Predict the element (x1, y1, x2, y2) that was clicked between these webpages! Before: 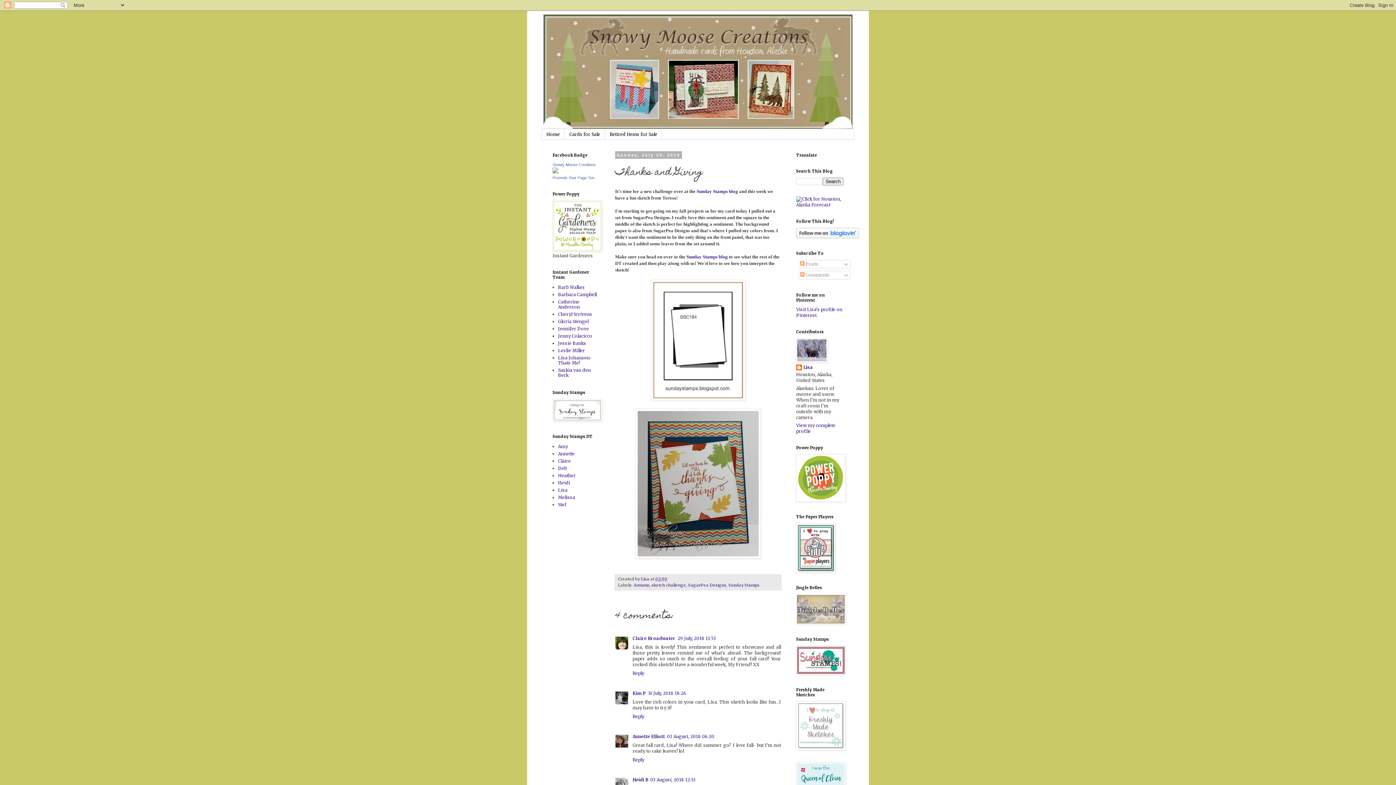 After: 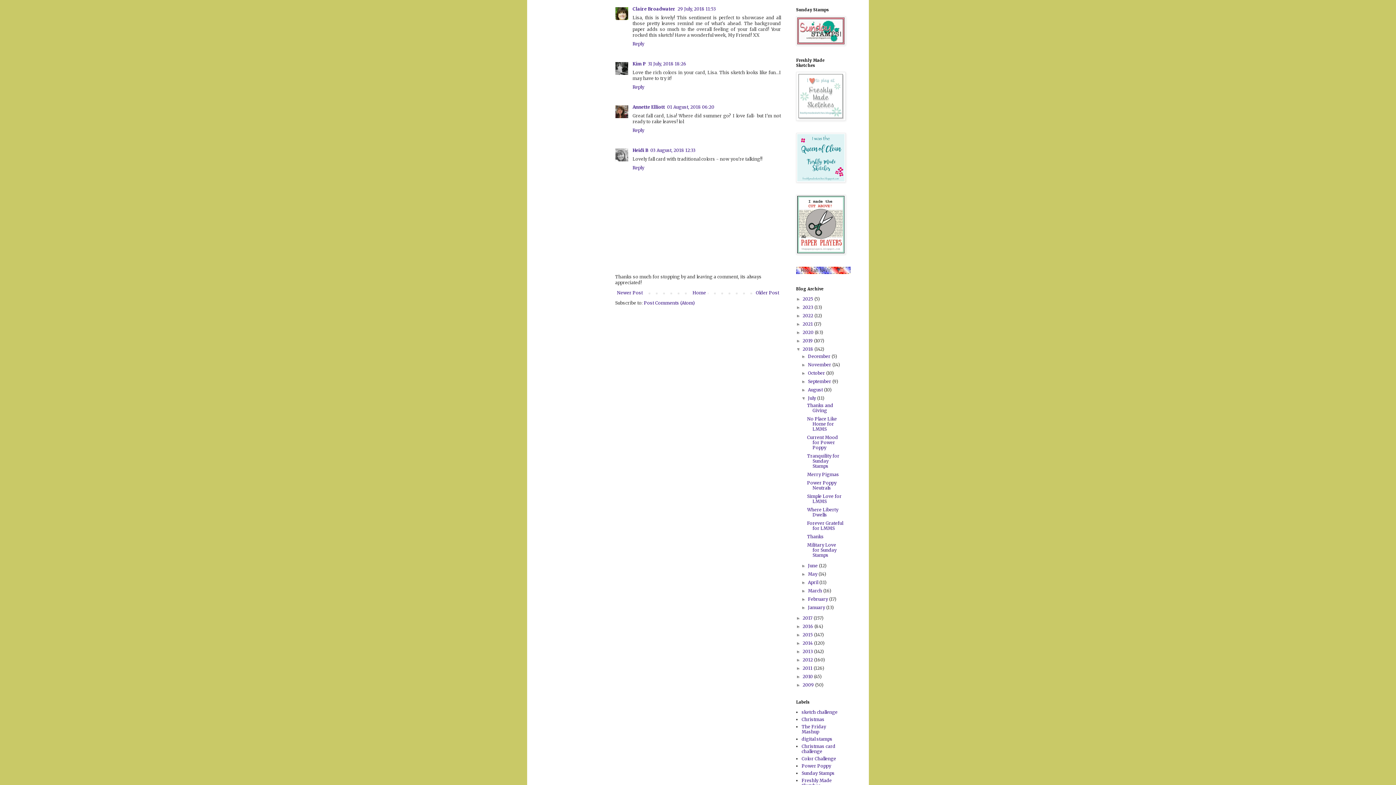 Action: label: 29 July, 2018 11:53 bbox: (677, 635, 716, 641)